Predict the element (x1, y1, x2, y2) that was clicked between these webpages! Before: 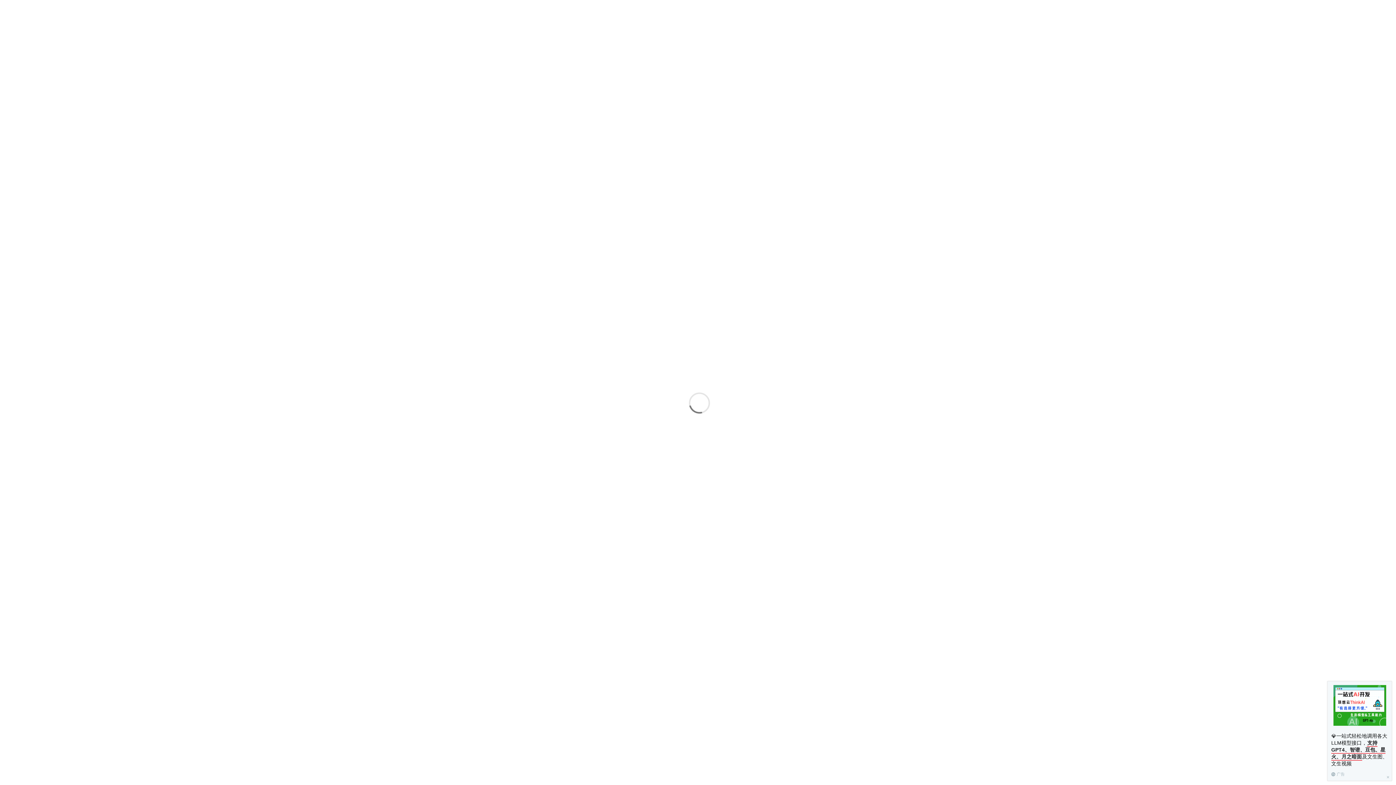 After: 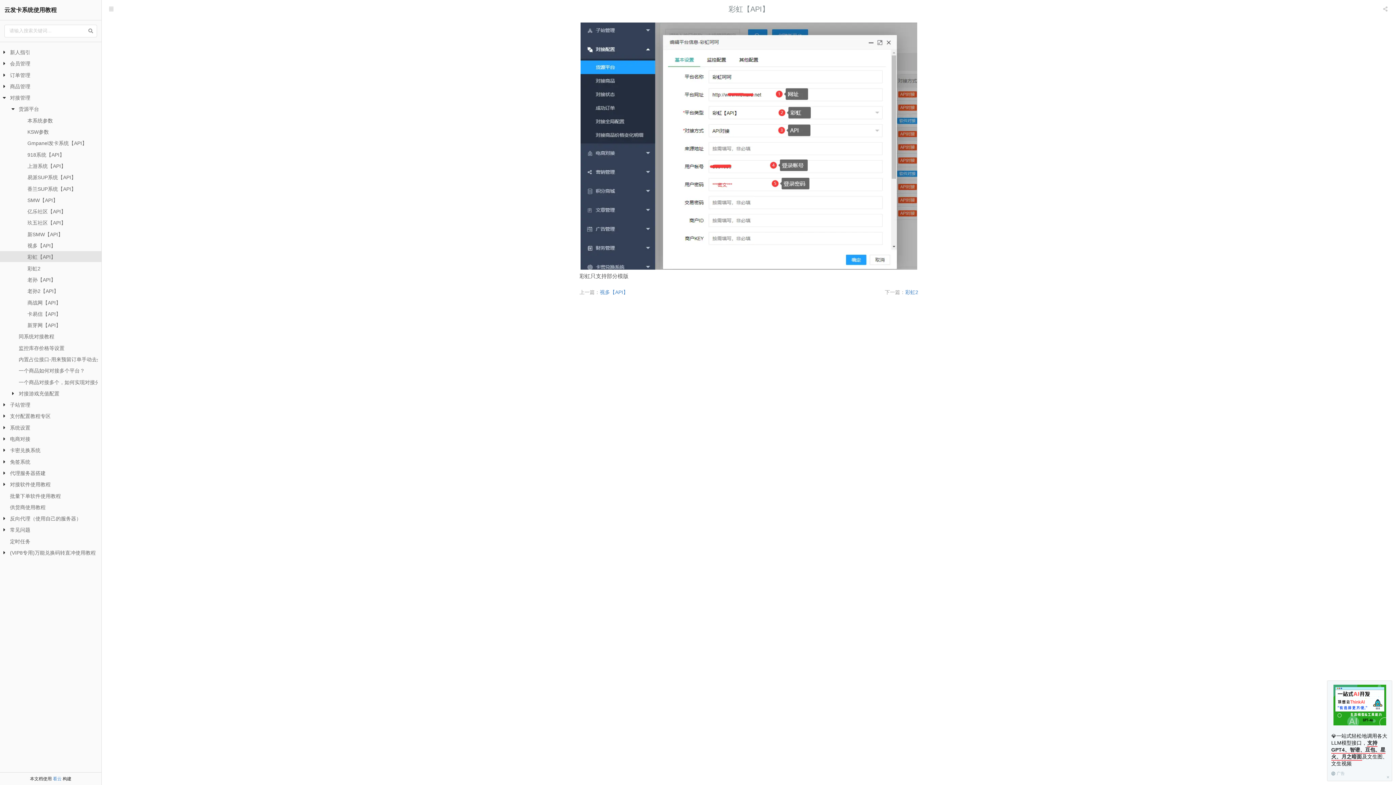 Action: bbox: (1333, 685, 1386, 727)